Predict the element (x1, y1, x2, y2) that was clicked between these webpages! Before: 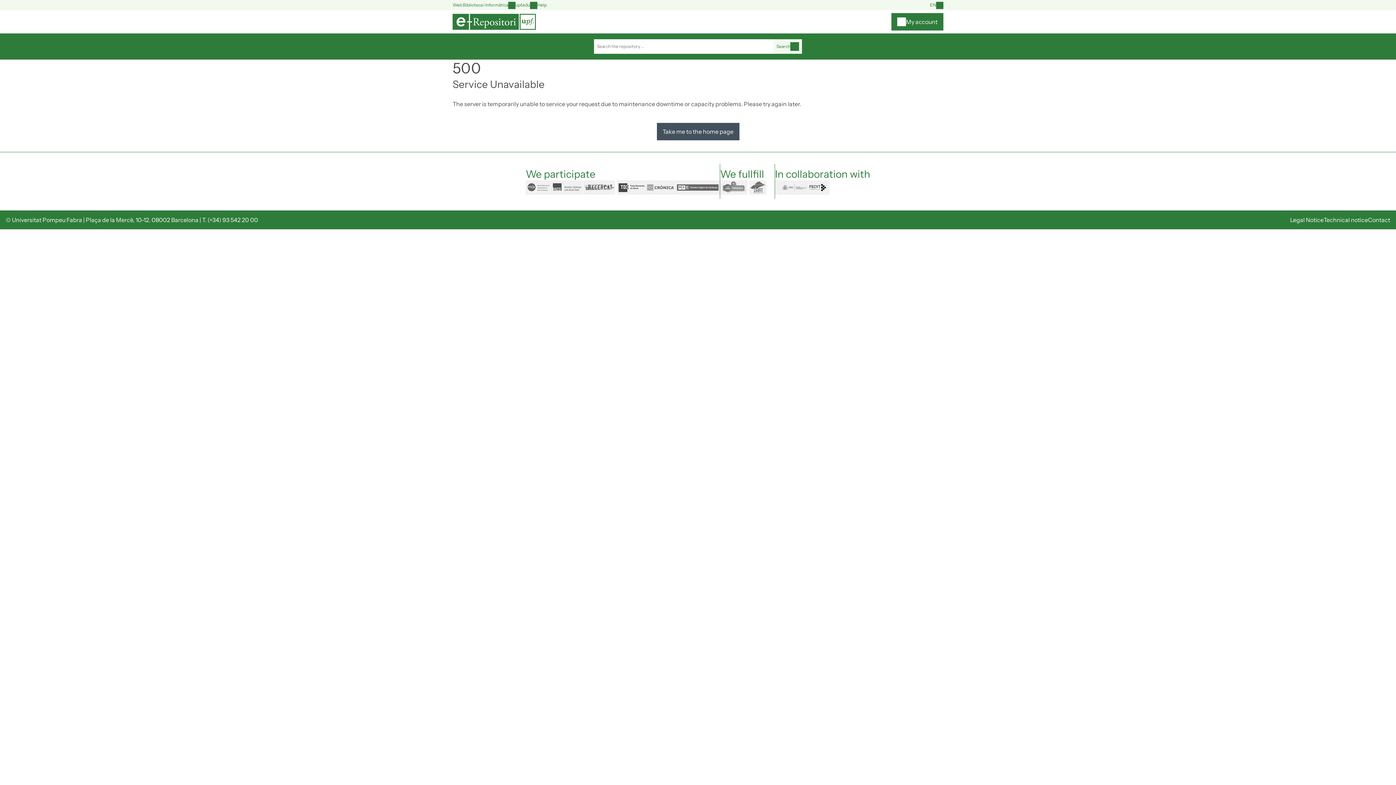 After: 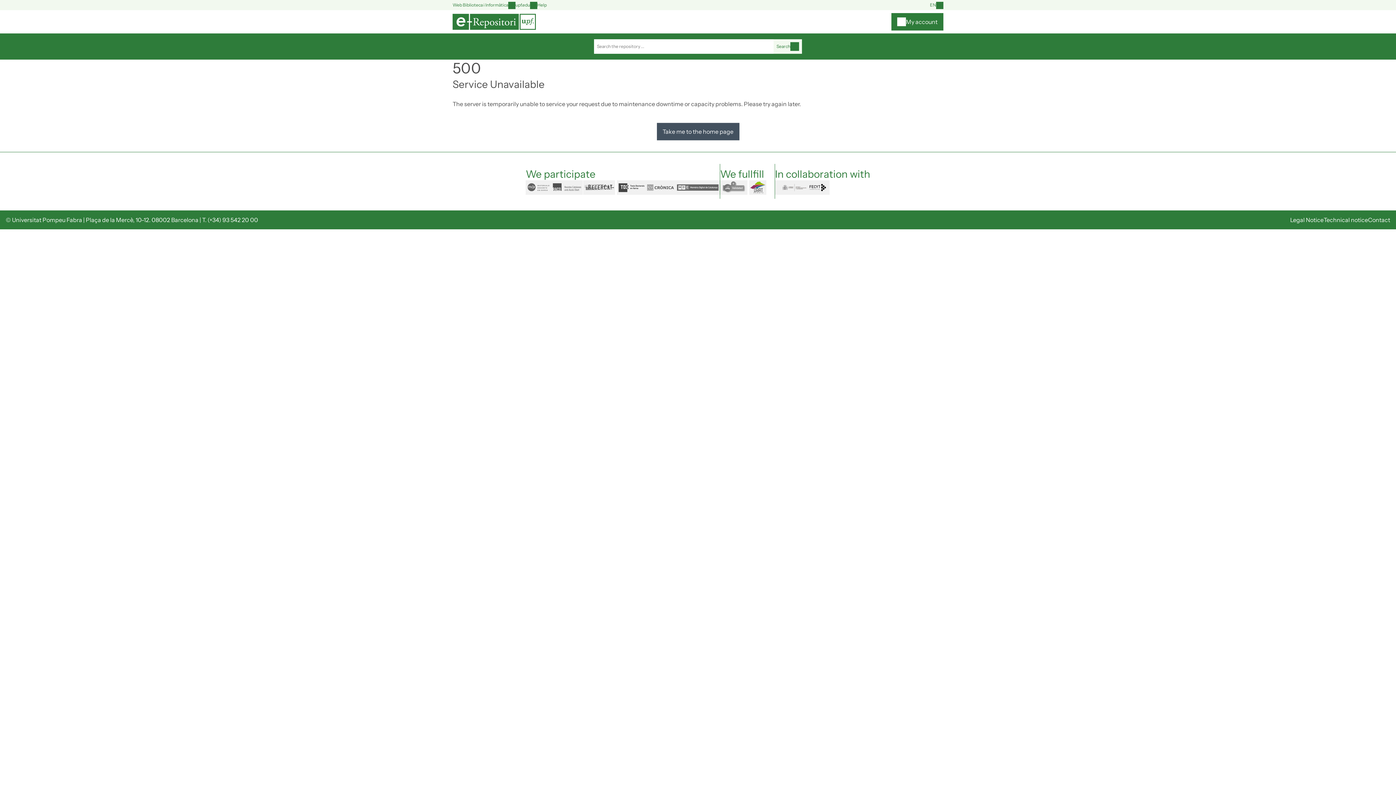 Action: label: dart bbox: (749, 180, 774, 194)